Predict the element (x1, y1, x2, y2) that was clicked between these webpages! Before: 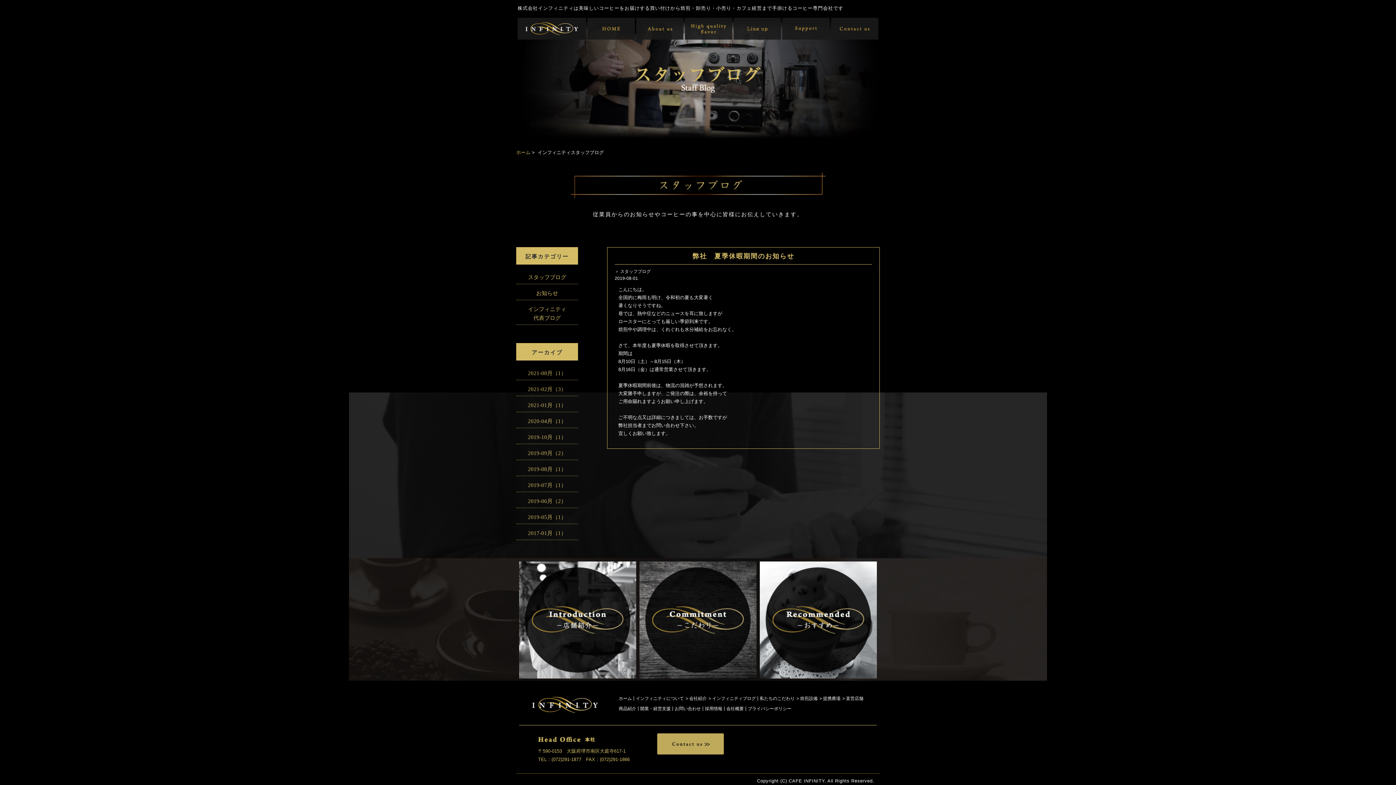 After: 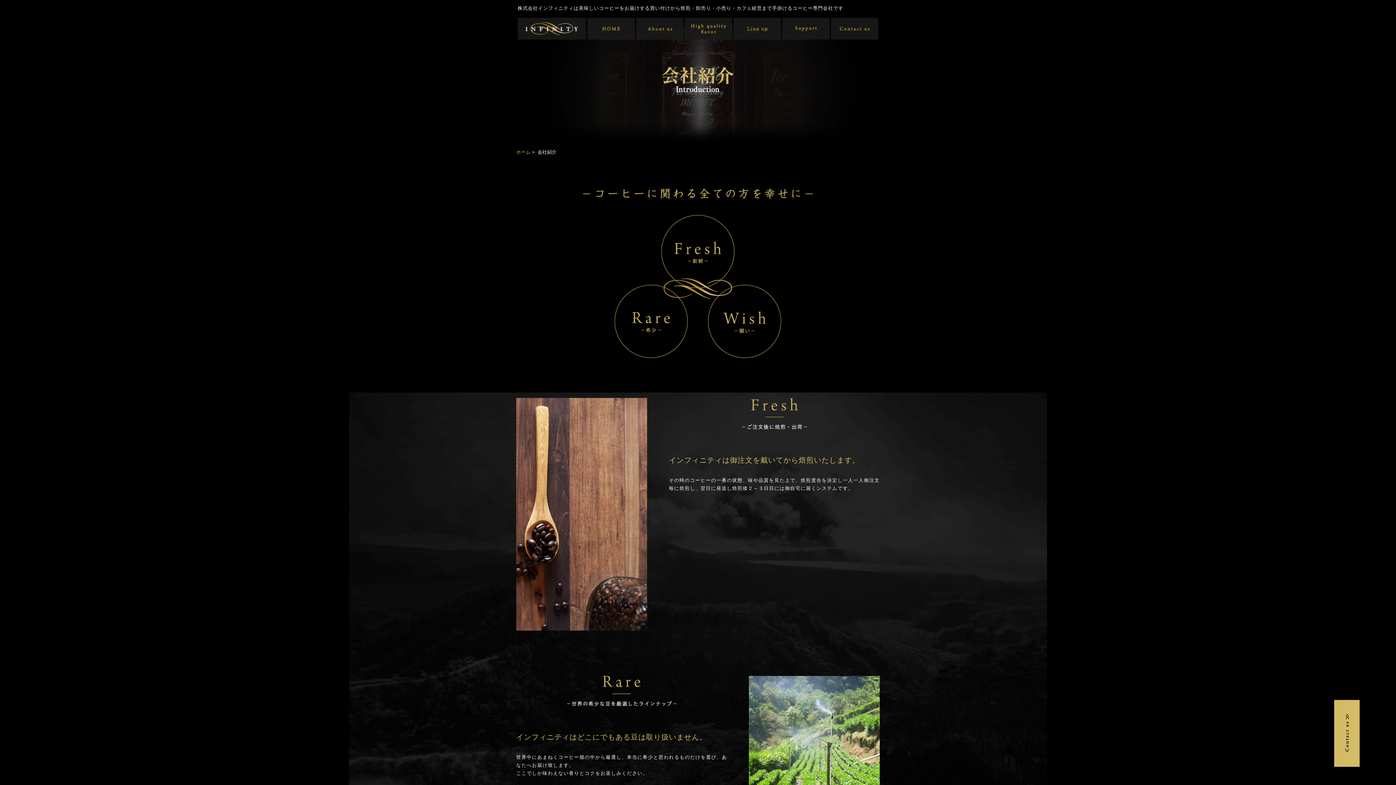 Action: label: 会社紹介 bbox: (689, 696, 706, 701)